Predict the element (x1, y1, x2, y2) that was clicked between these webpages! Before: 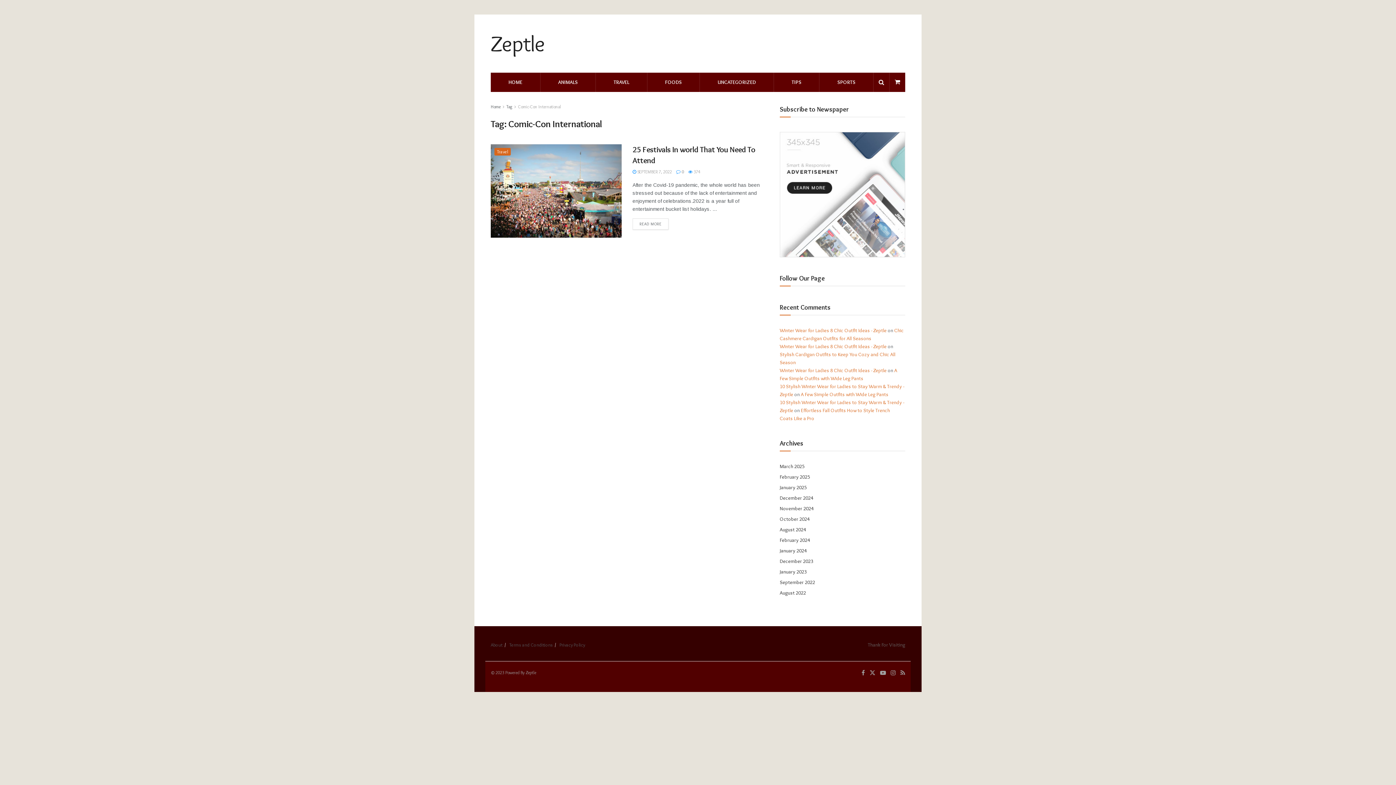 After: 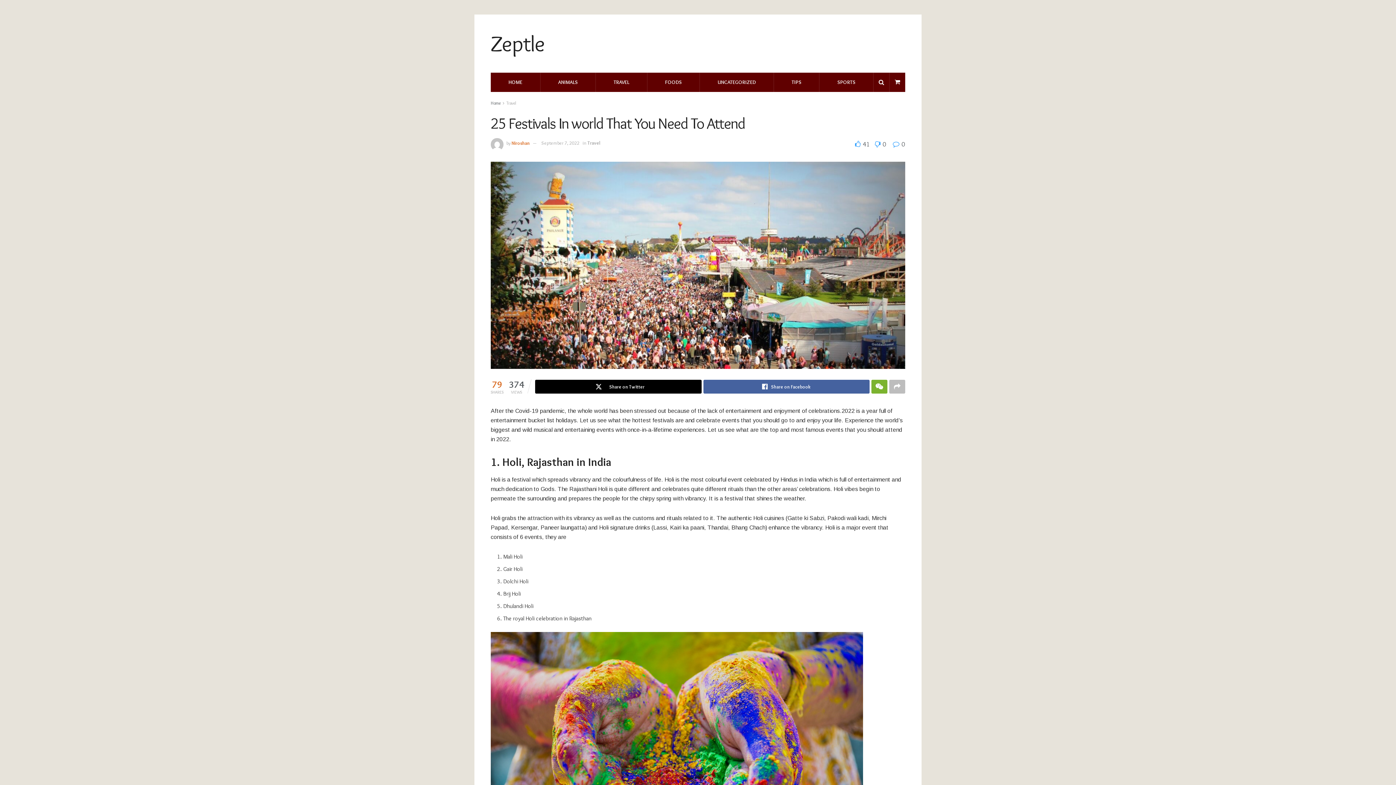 Action: label:  SEPTEMBER 7, 2022 bbox: (632, 169, 672, 174)